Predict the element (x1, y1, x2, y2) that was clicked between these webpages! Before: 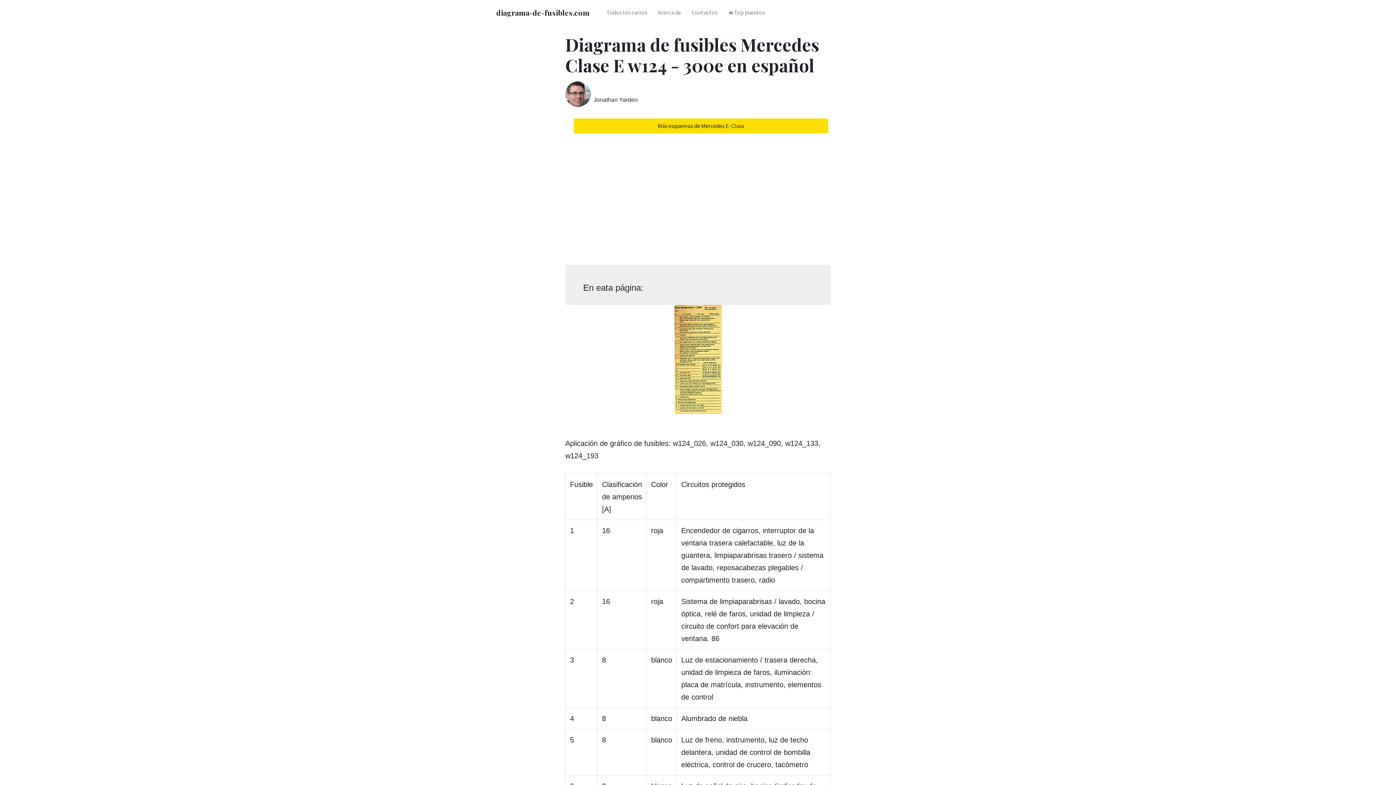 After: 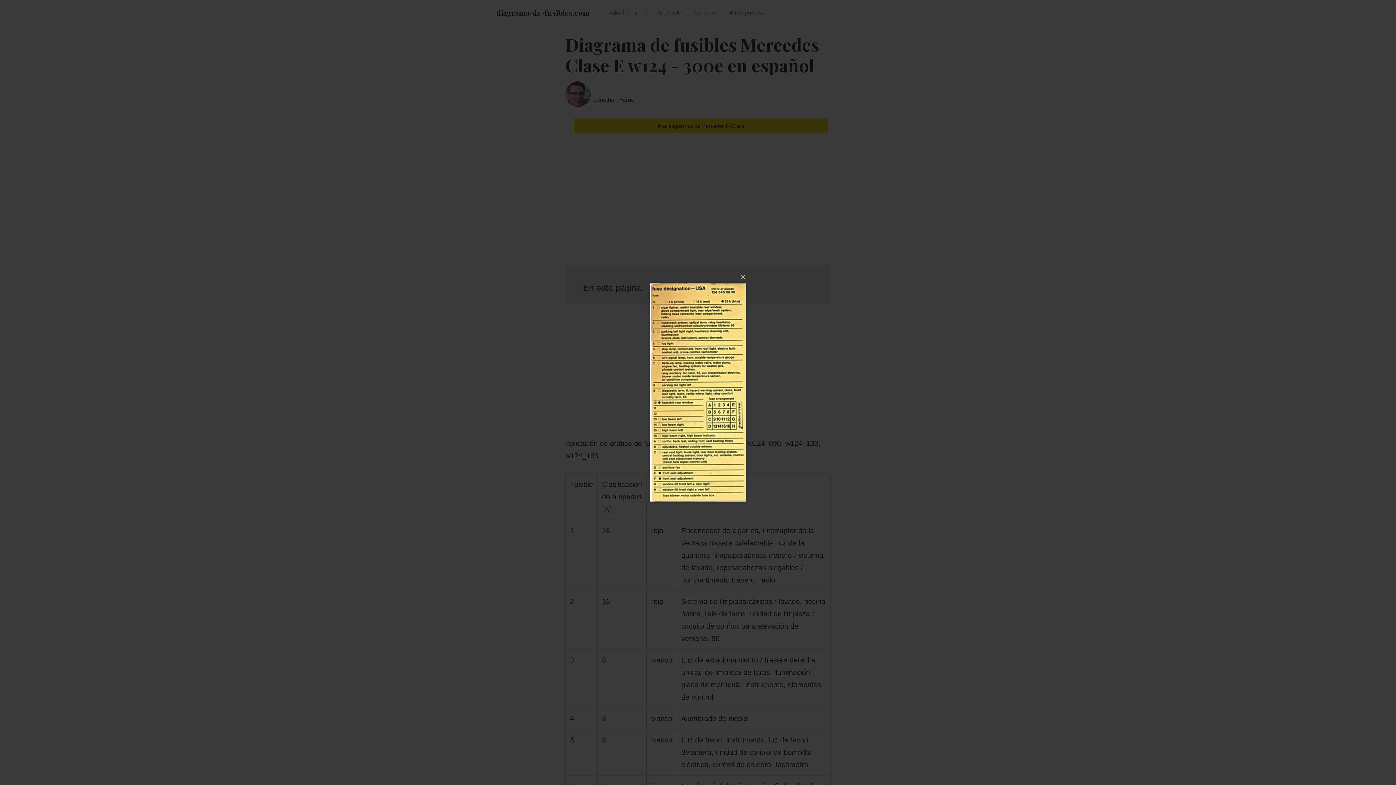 Action: bbox: (674, 360, 722, 368)